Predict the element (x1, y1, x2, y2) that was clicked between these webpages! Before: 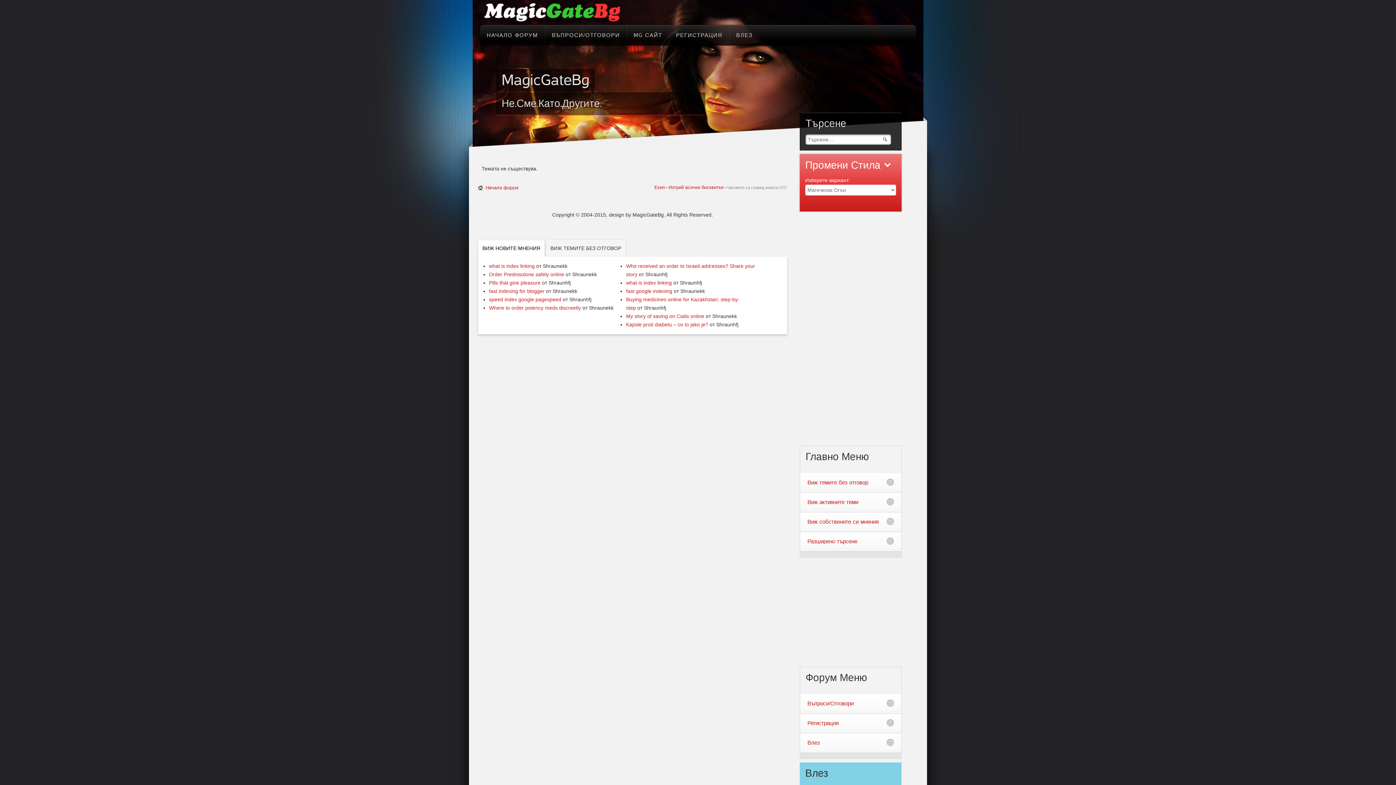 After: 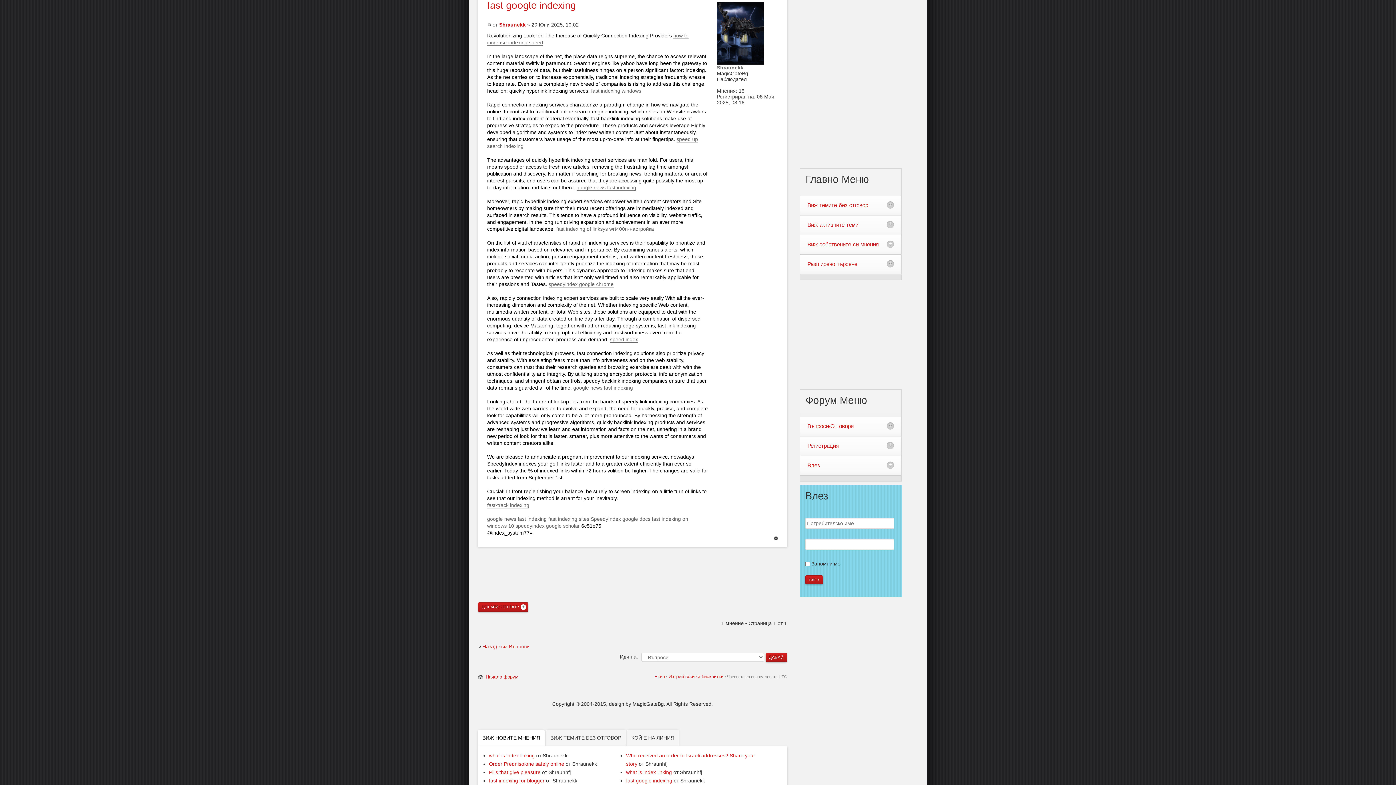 Action: bbox: (626, 288, 672, 294) label: fast google indexing